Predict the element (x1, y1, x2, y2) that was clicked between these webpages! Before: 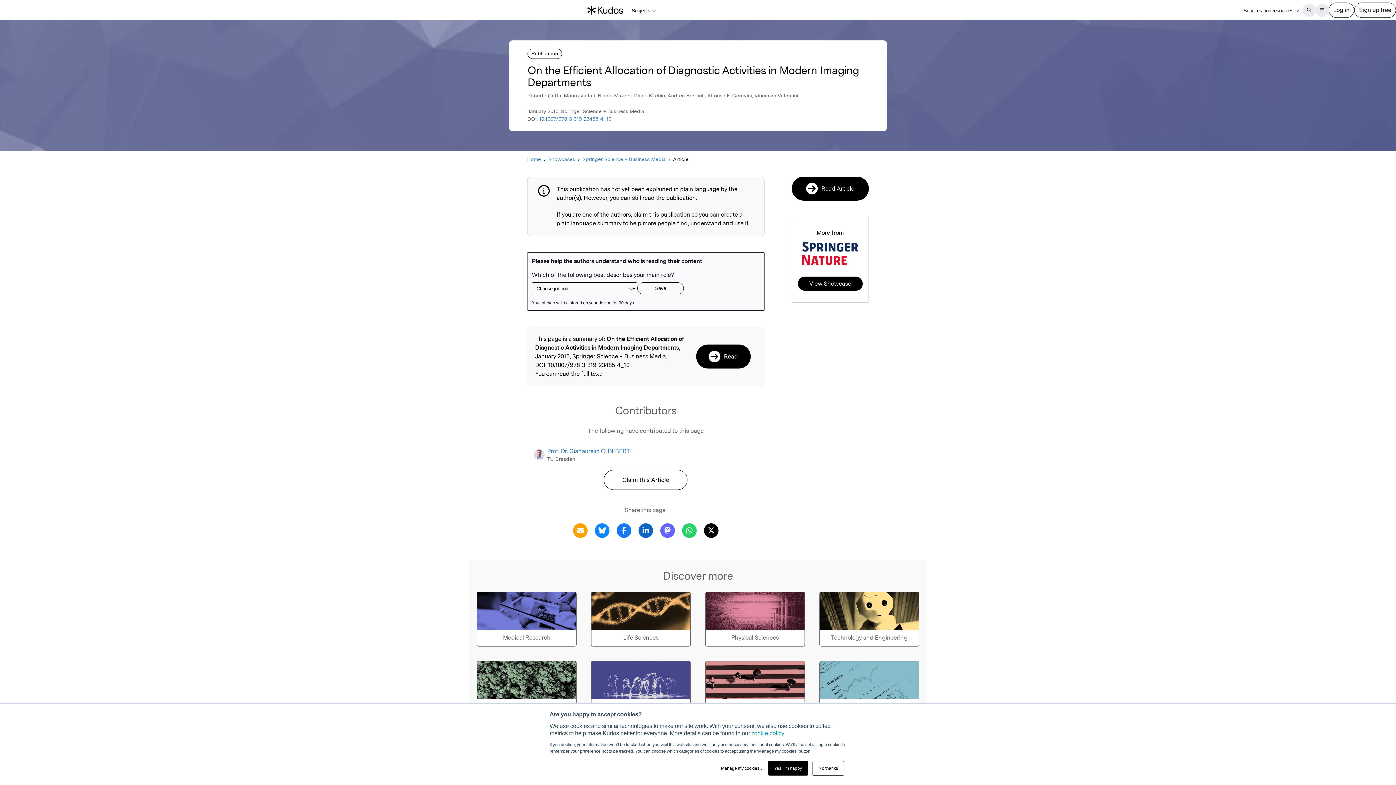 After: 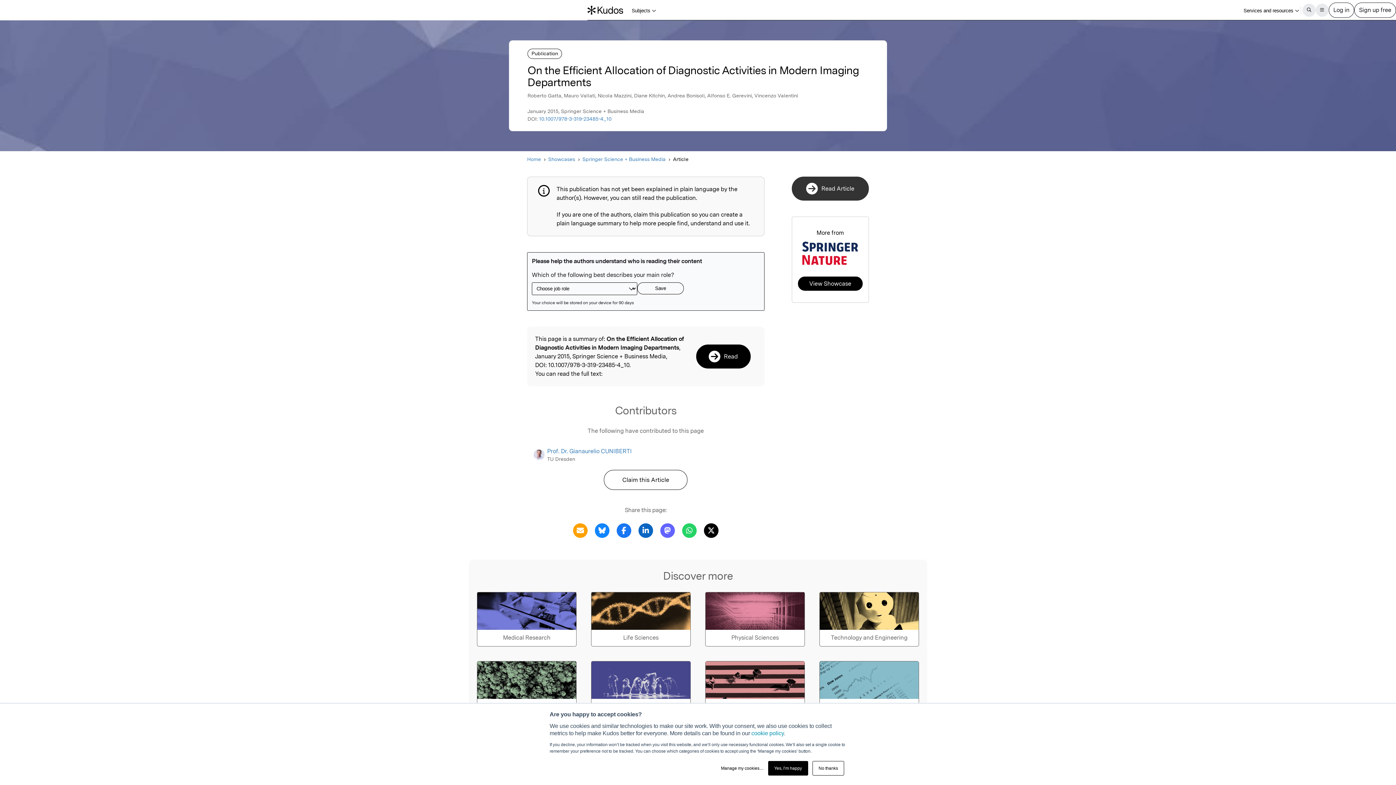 Action: label: Read Article bbox: (791, 176, 869, 200)